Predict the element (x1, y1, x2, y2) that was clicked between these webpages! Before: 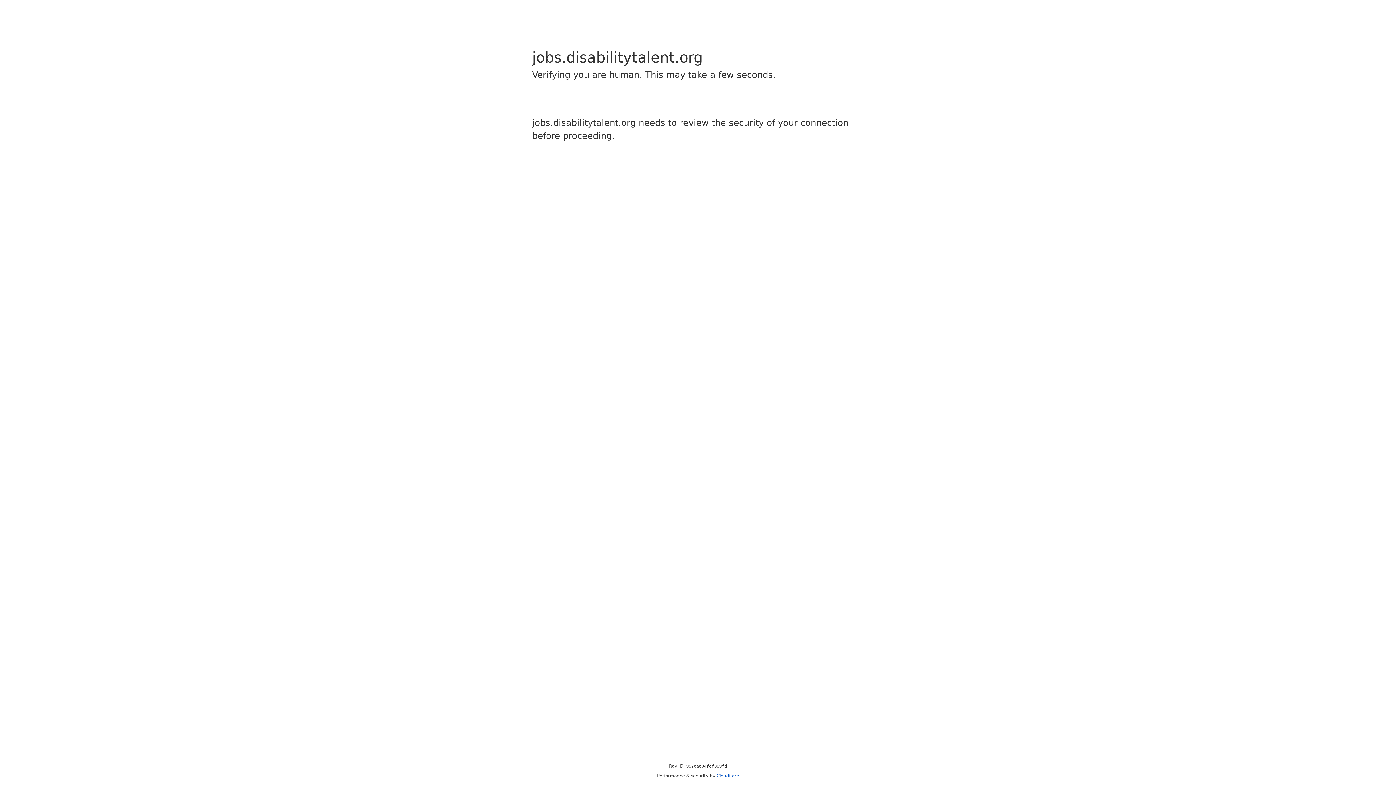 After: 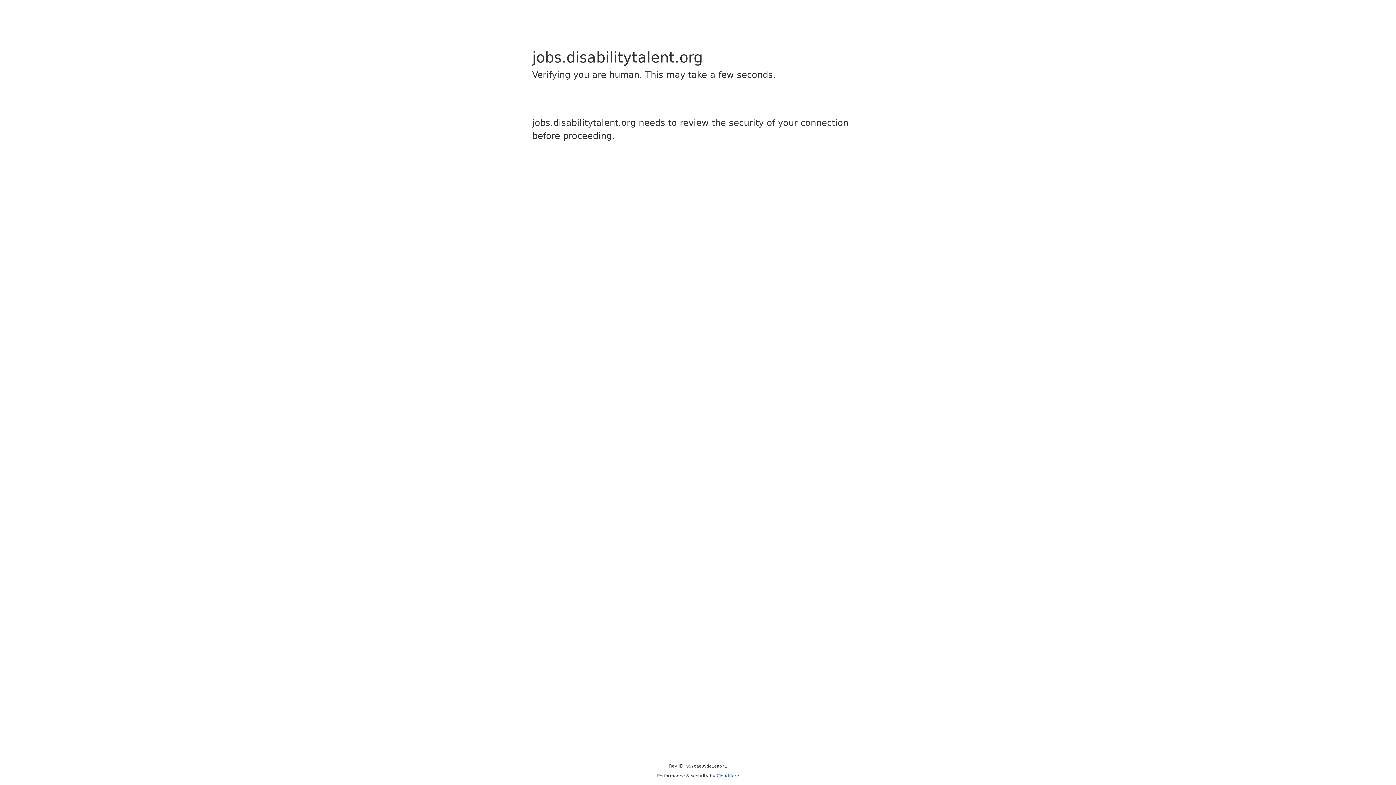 Action: bbox: (716, 773, 739, 778) label: Cloudflare